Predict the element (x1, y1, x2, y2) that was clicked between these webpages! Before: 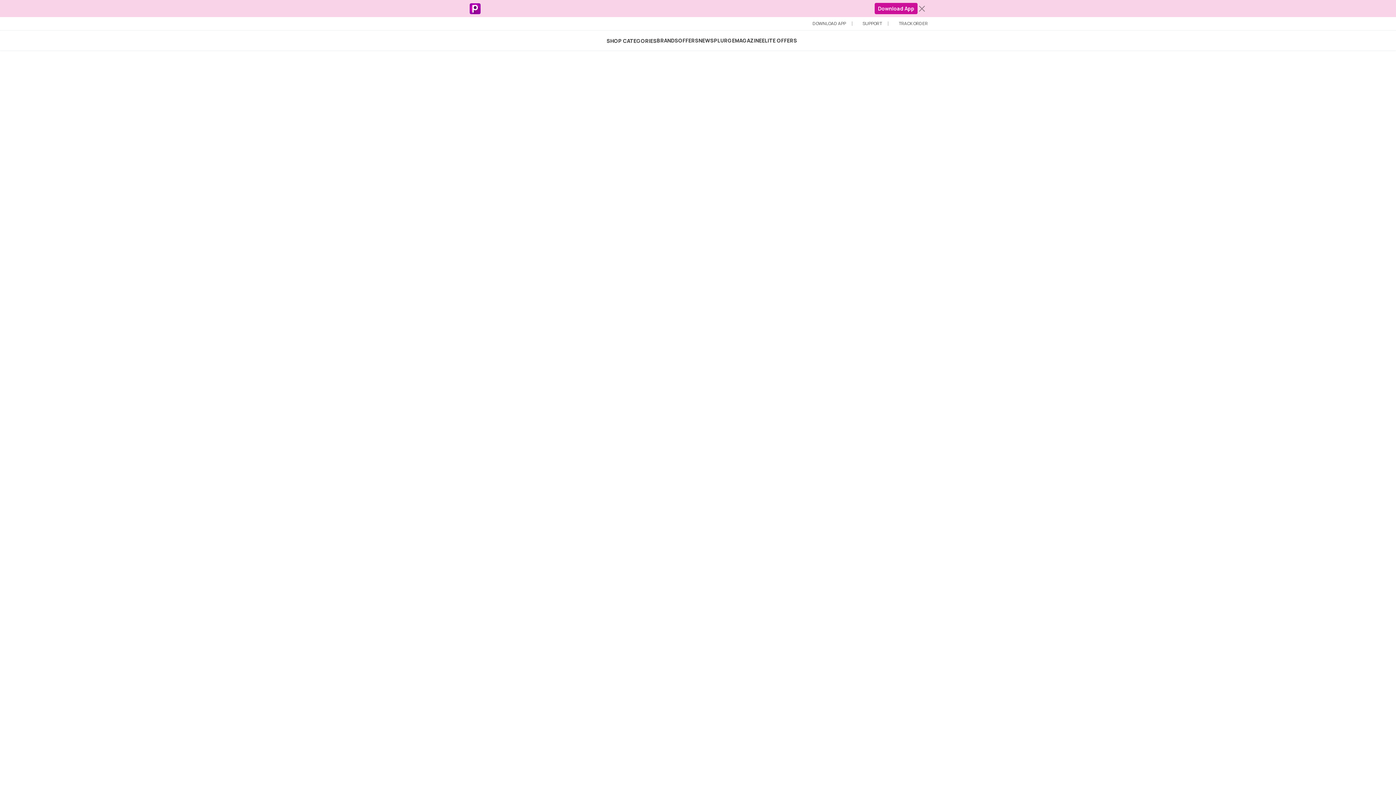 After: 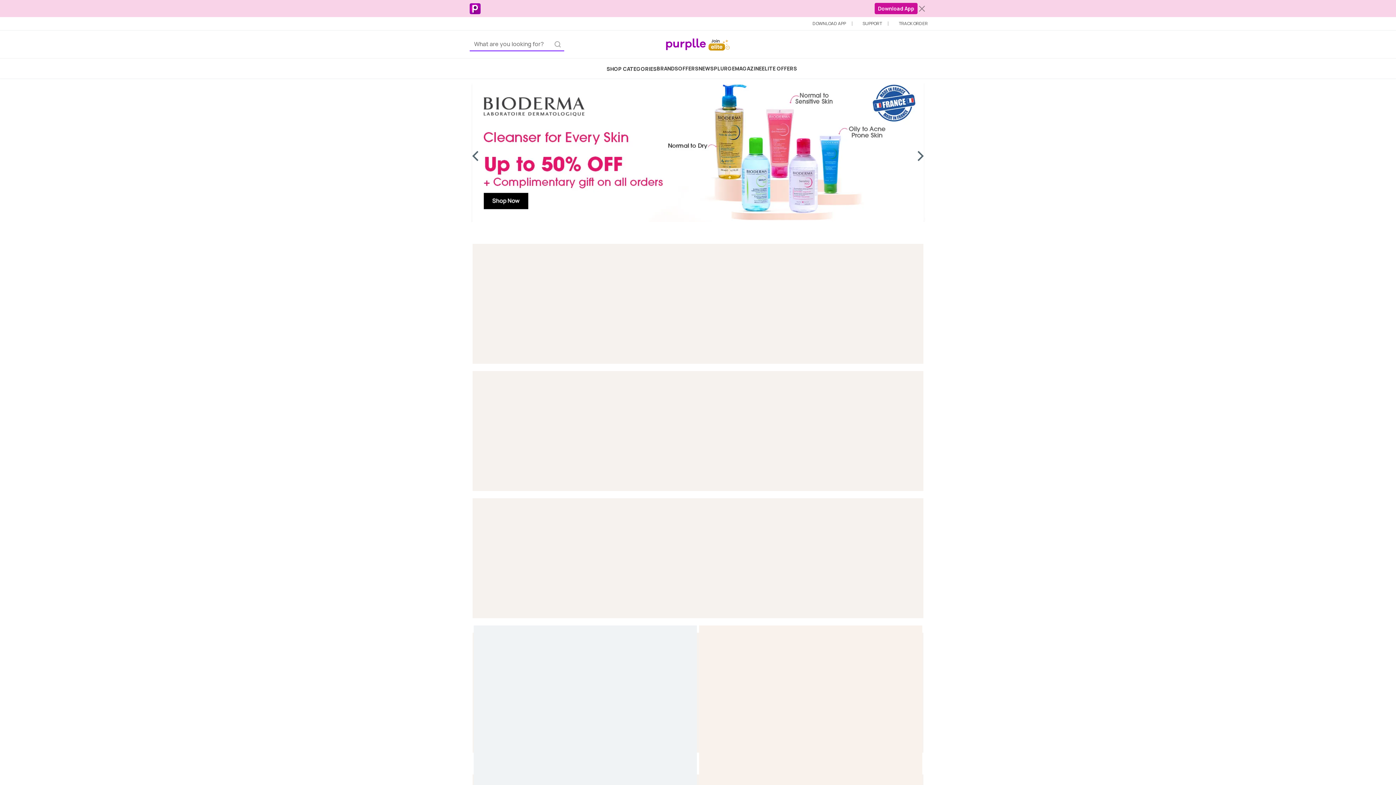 Action: label: SPLURGE bbox: (710, 37, 735, 44)